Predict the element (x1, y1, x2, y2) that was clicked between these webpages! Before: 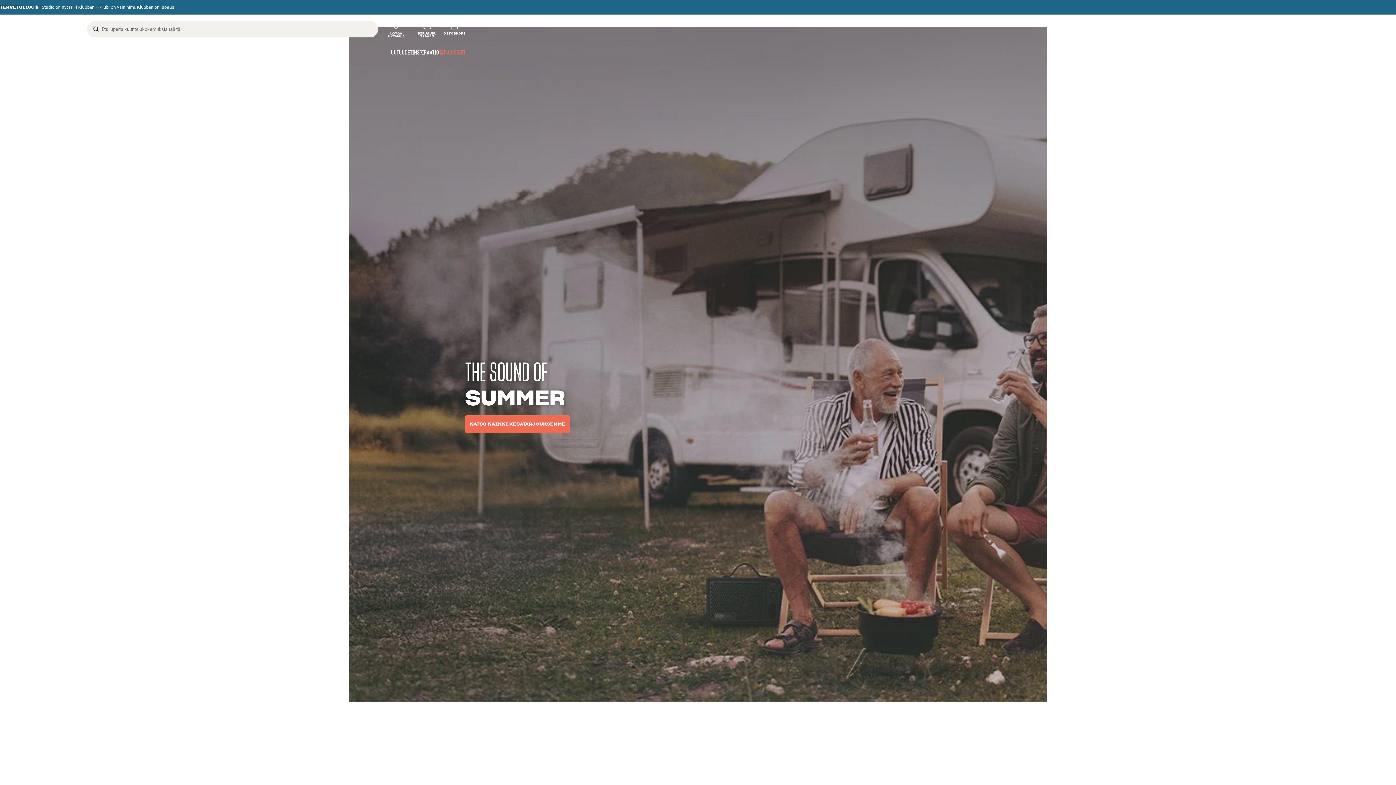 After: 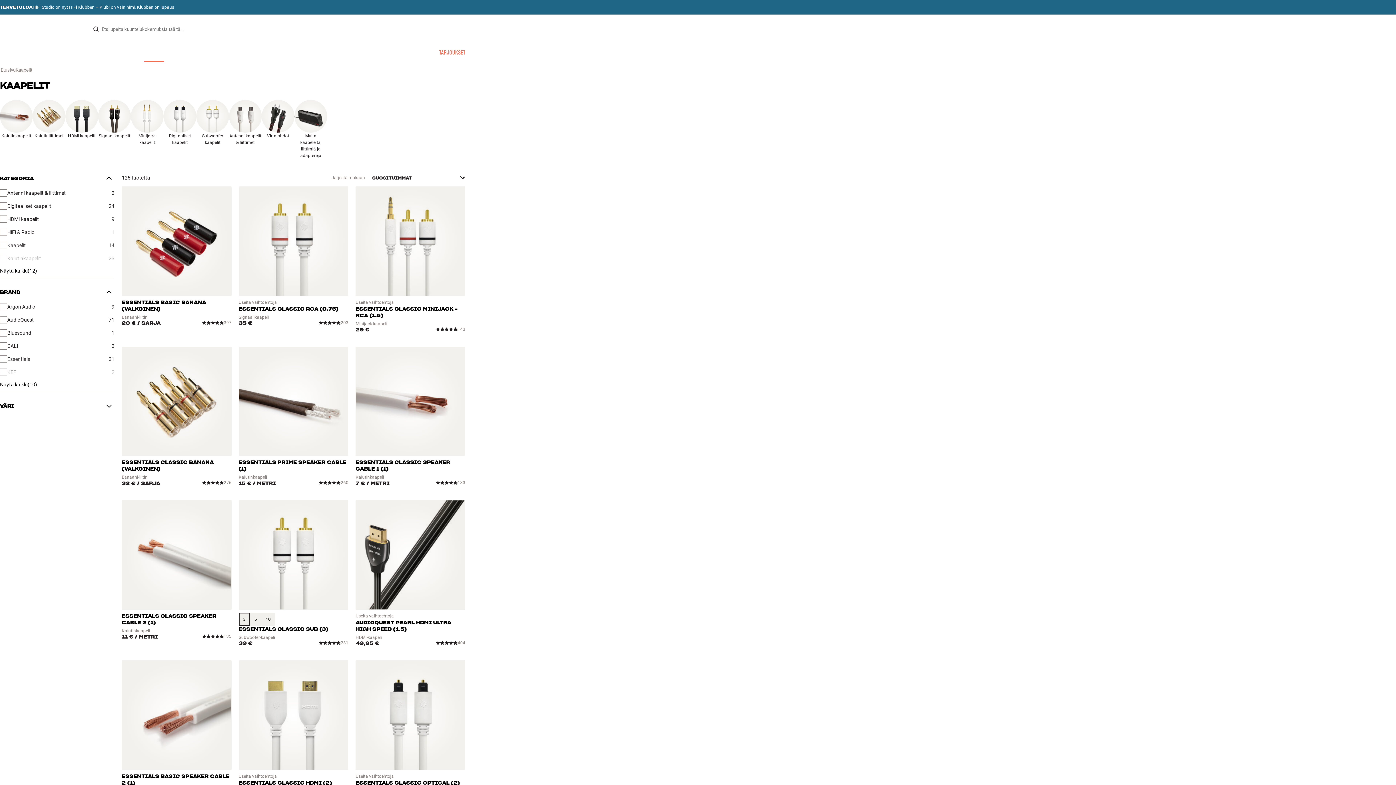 Action: label: KAAPELIT bbox: (144, 43, 164, 61)